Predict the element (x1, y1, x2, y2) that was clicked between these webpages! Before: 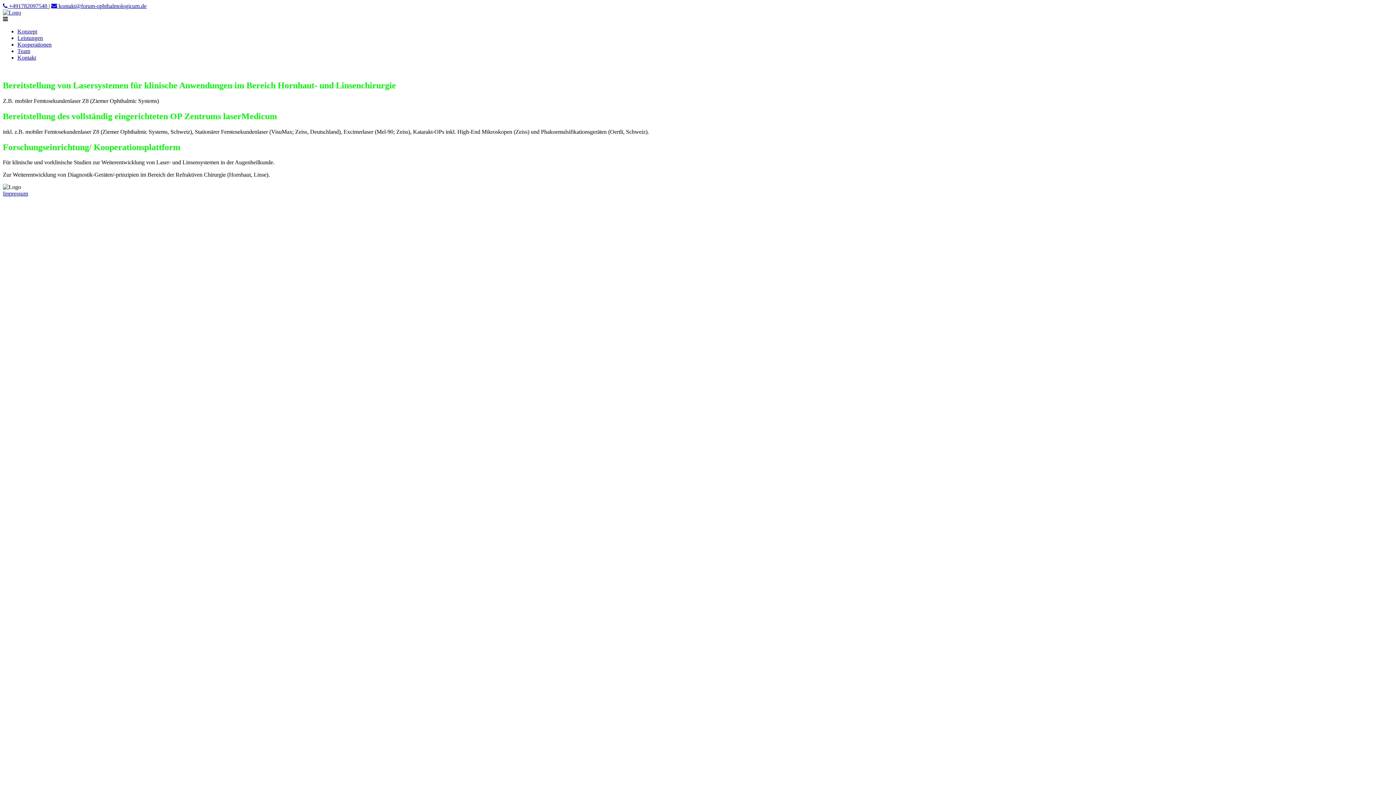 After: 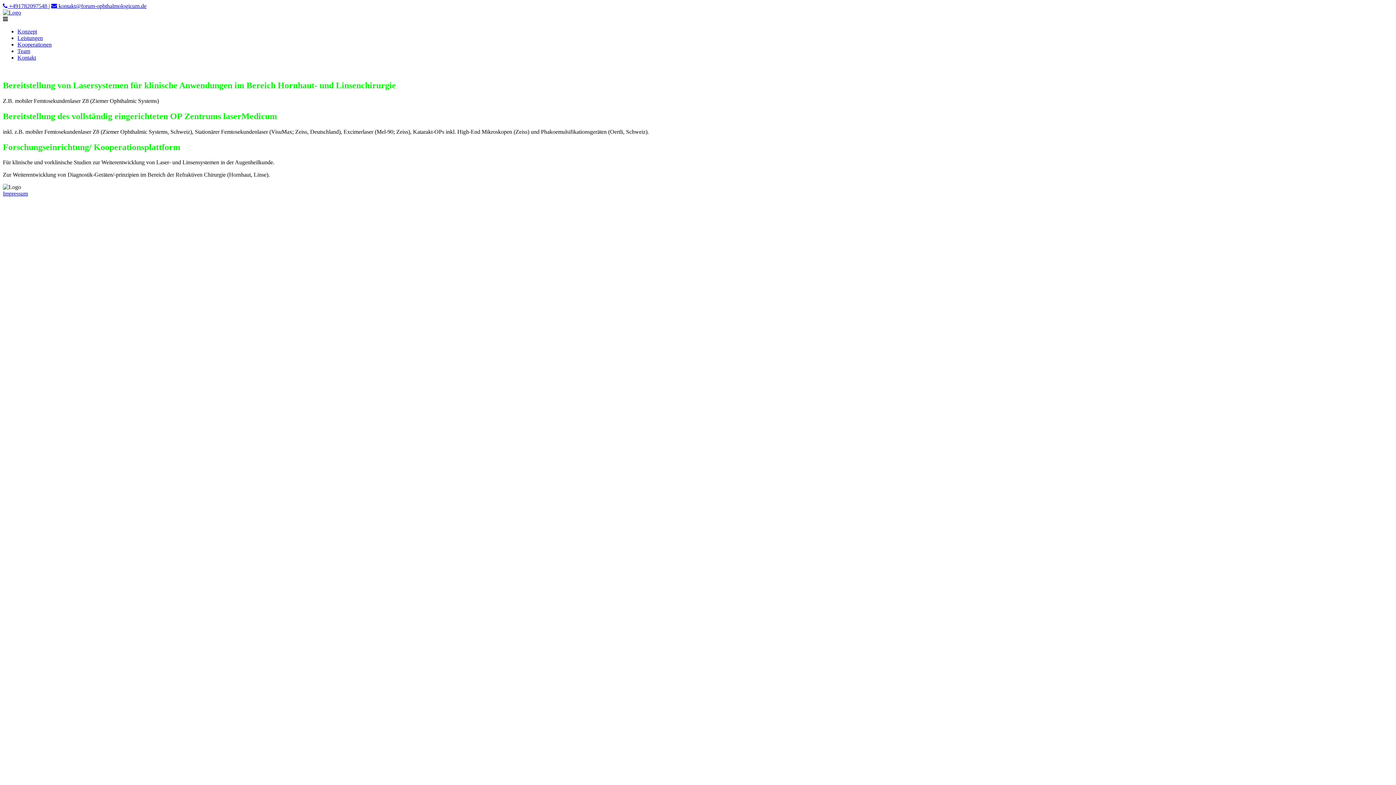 Action: bbox: (51, 2, 146, 9) label:  kontakt@forum-ophthalmologicum.de